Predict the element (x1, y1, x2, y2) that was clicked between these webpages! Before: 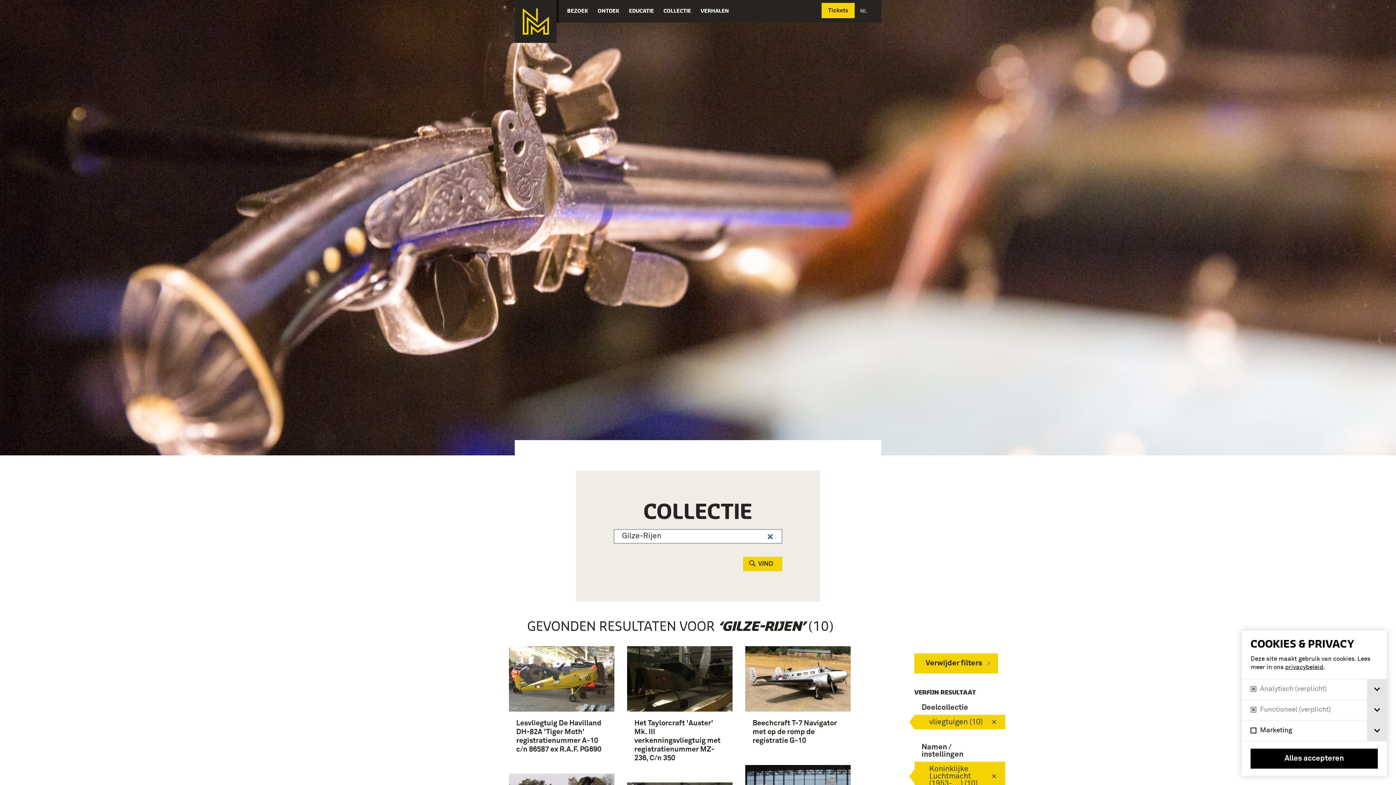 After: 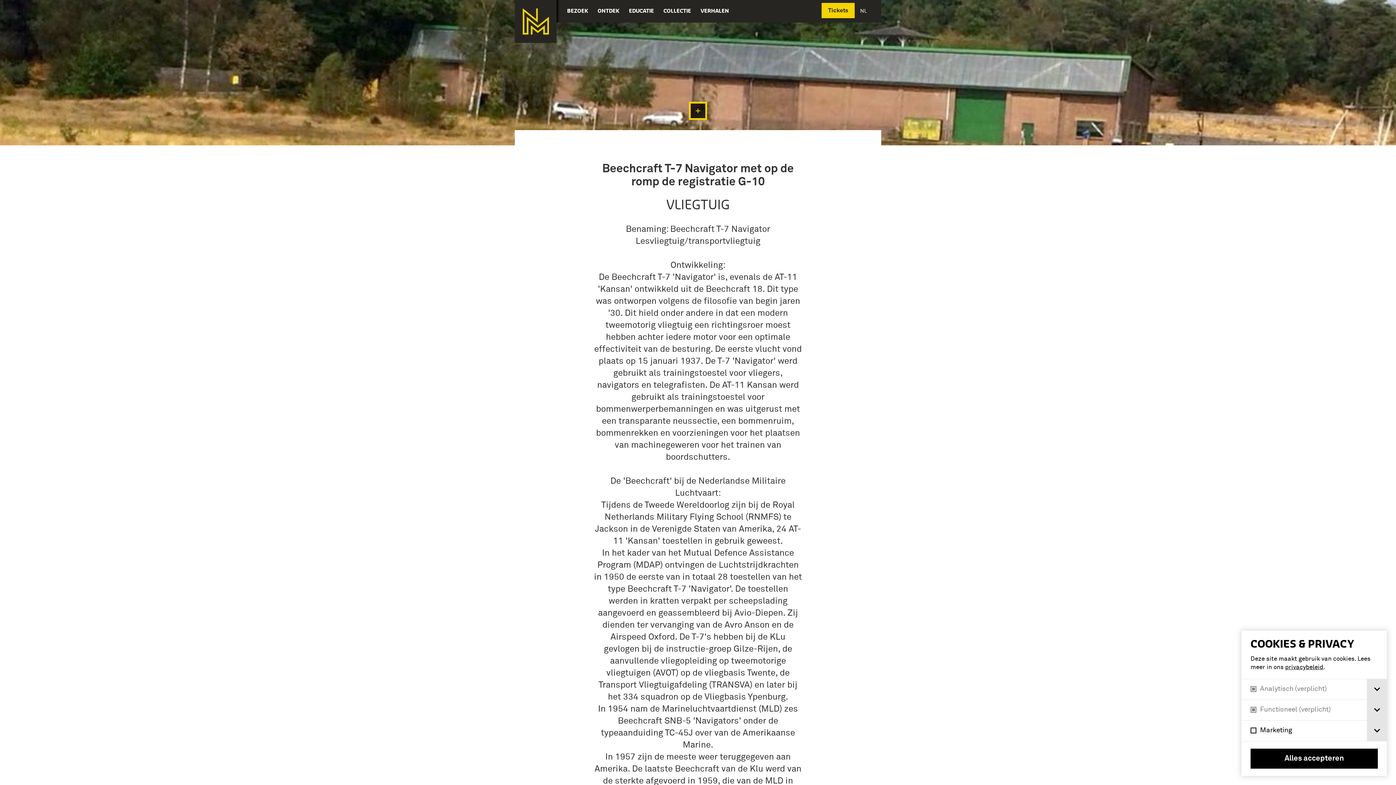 Action: bbox: (745, 646, 850, 752) label: Beechcraft T-7 Navigator met op de romp de registratie G-10